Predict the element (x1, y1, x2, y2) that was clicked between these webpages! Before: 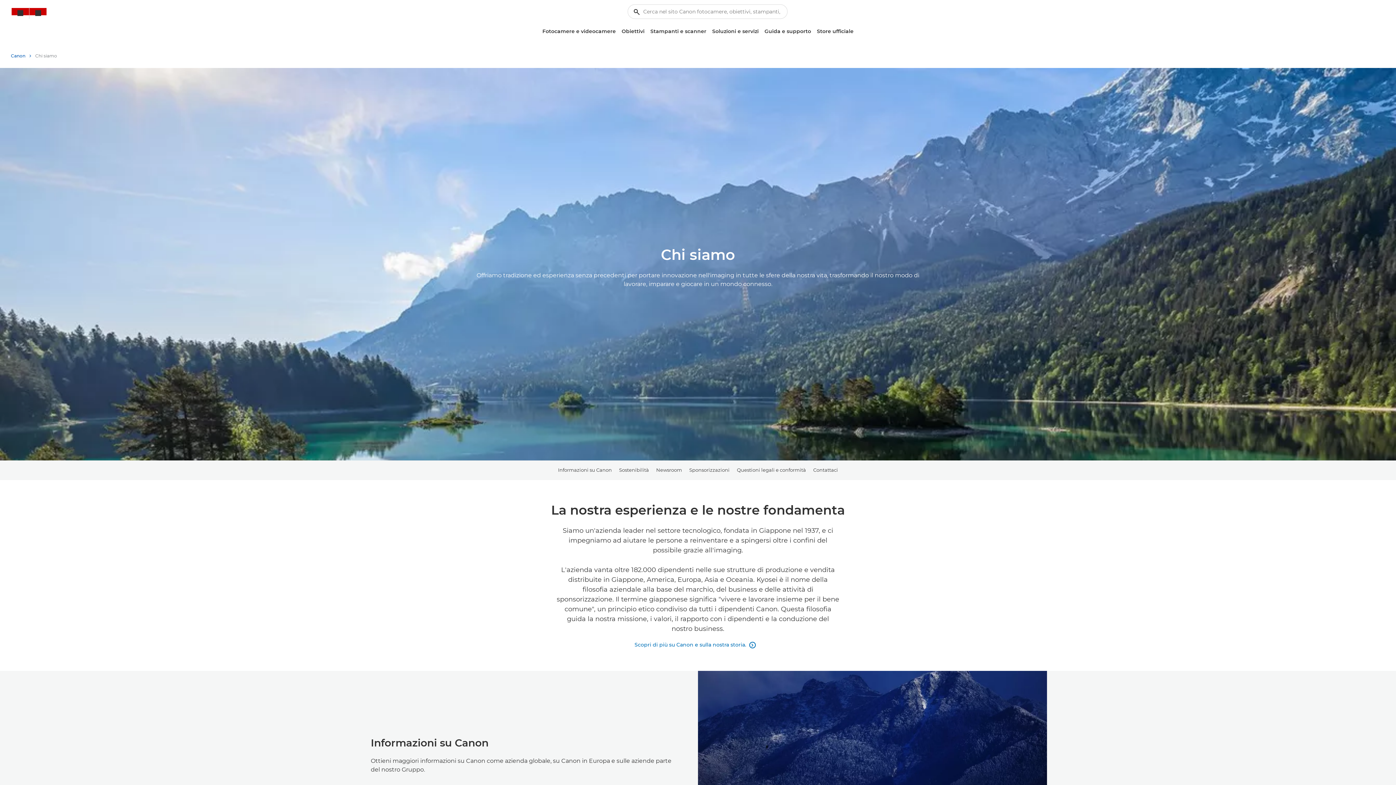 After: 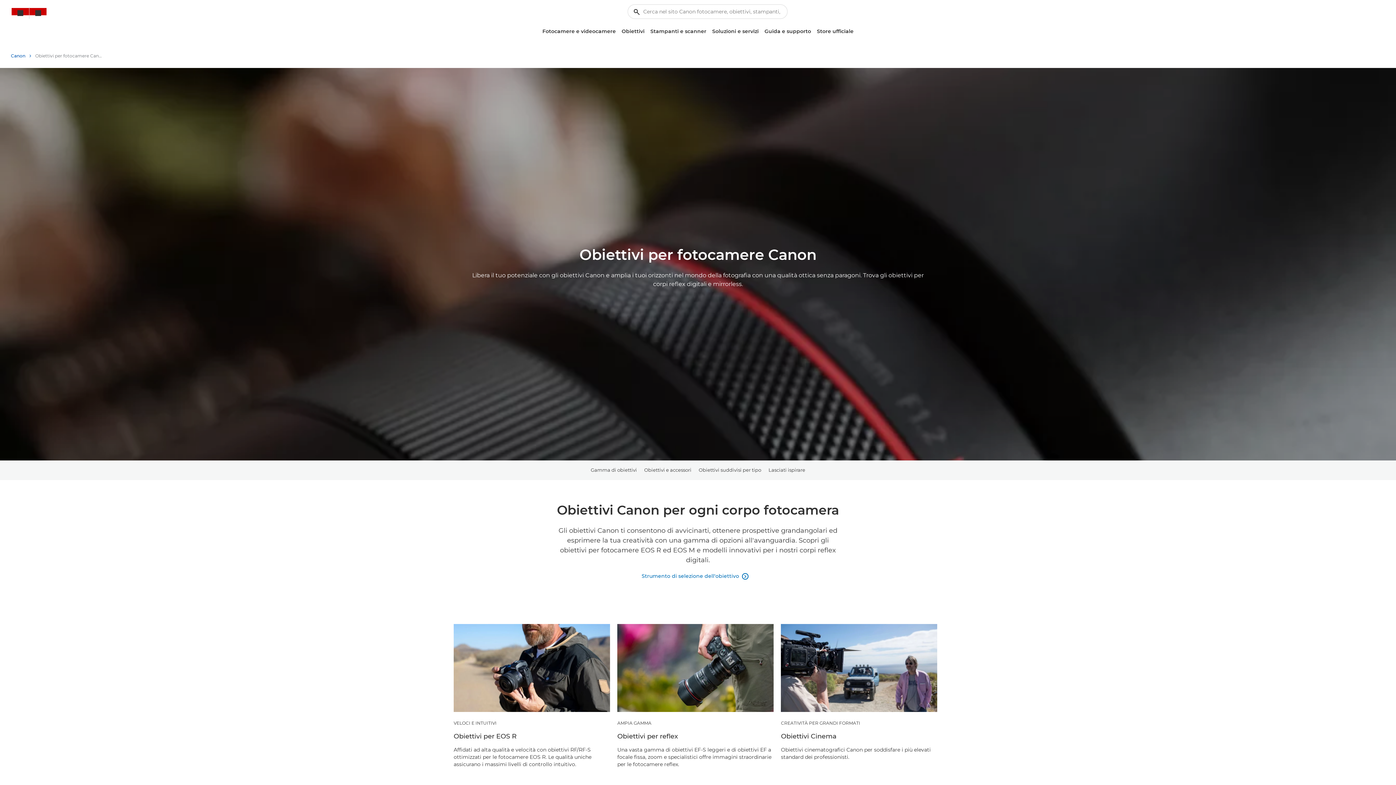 Action: label: Obiettivi bbox: (618, 25, 647, 37)